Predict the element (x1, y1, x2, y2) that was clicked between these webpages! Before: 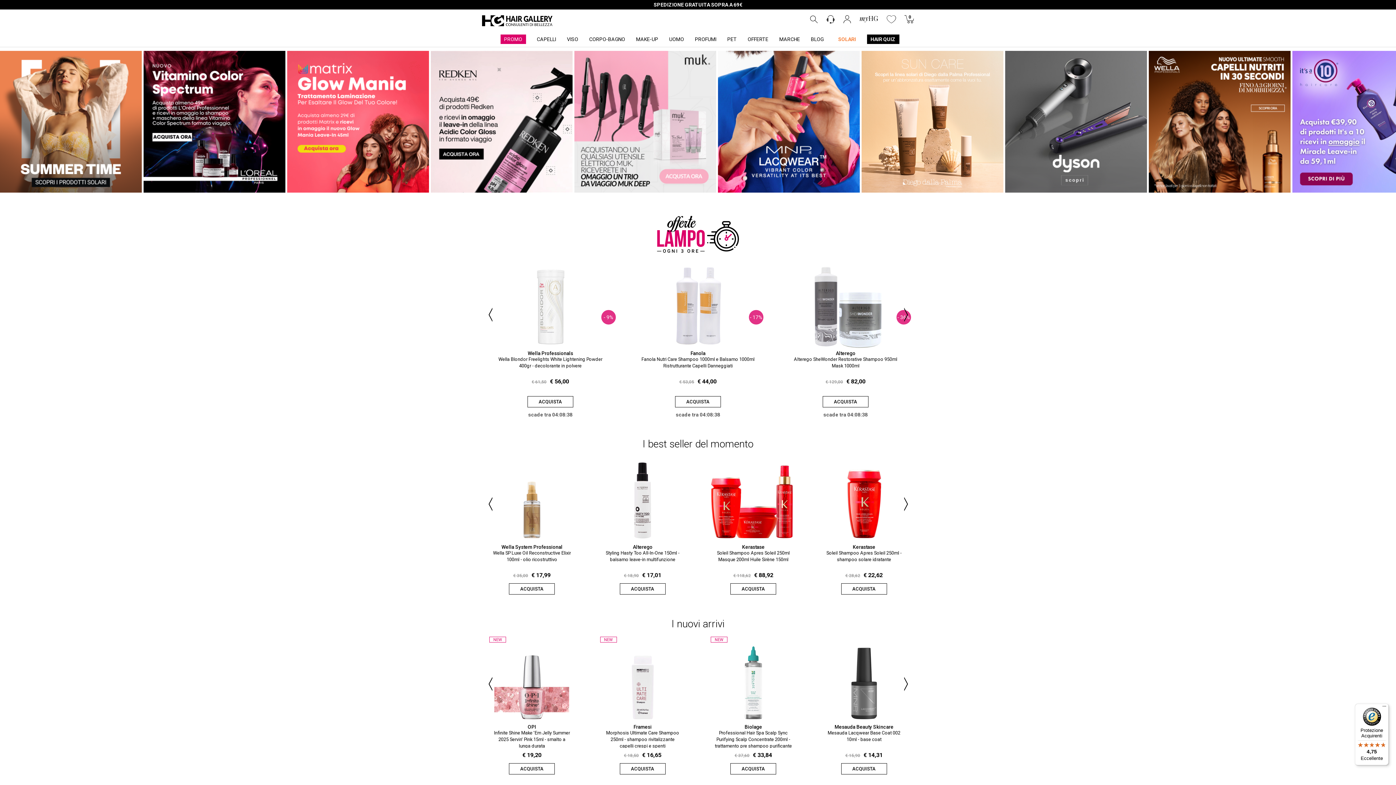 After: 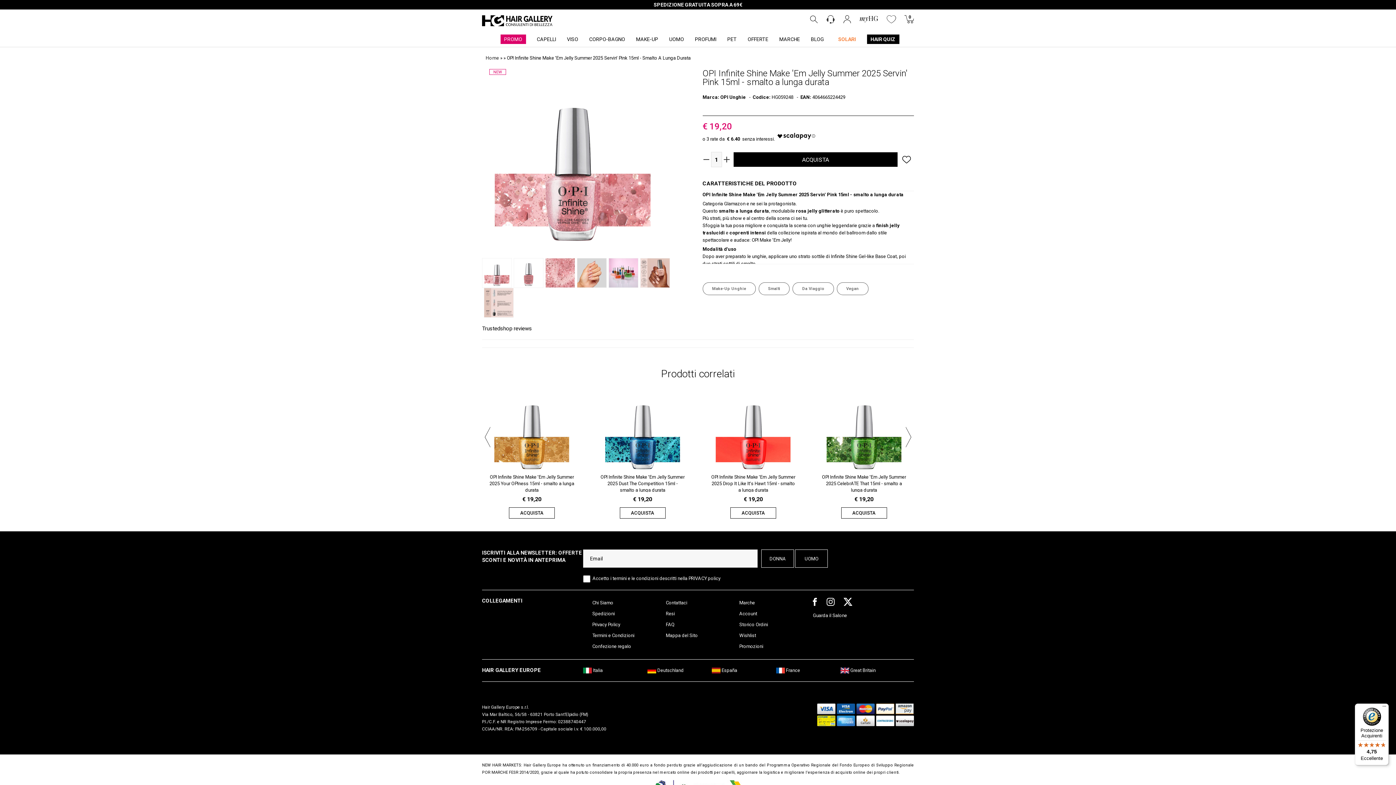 Action: bbox: (527, 724, 536, 730) label: OPI